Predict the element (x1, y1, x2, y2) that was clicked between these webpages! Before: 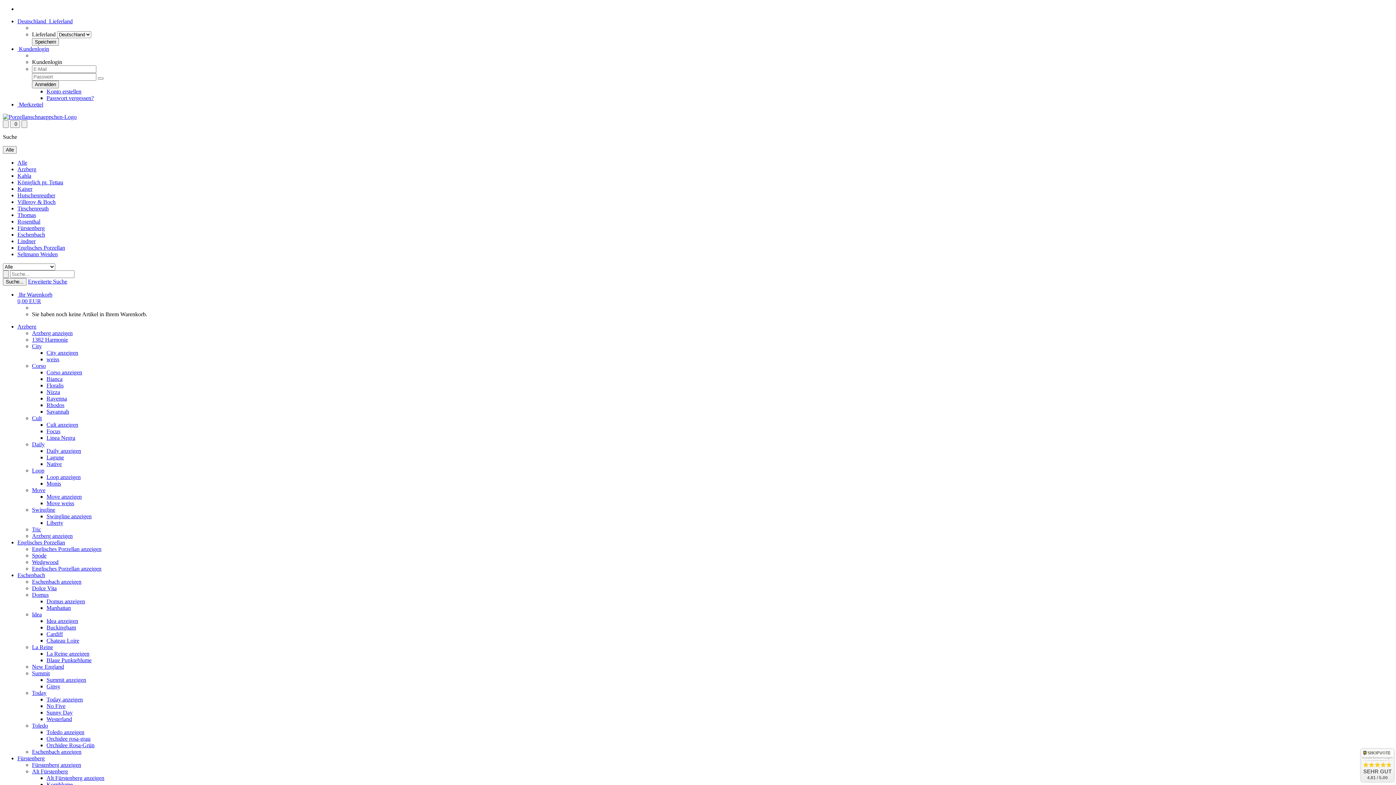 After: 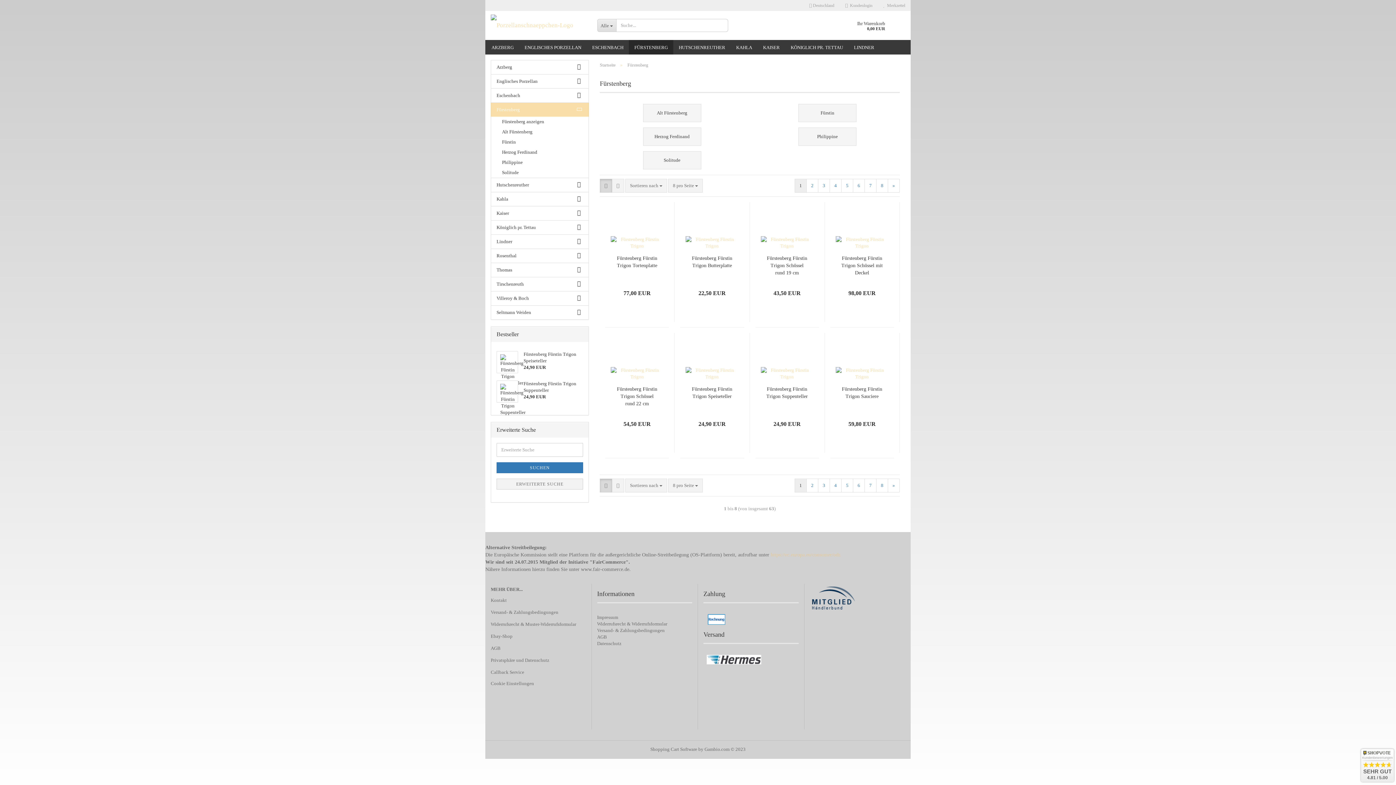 Action: label: Fürstenberg bbox: (17, 755, 44, 761)